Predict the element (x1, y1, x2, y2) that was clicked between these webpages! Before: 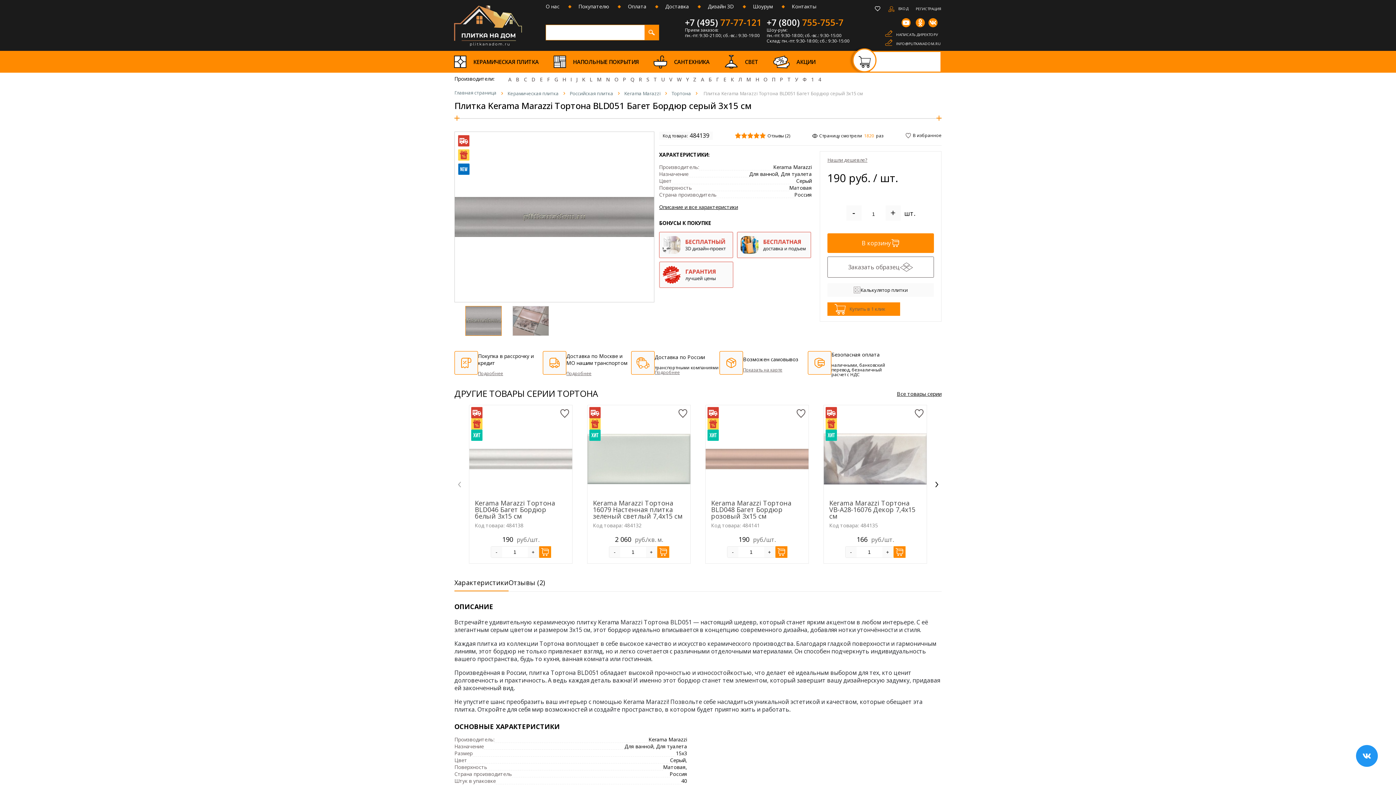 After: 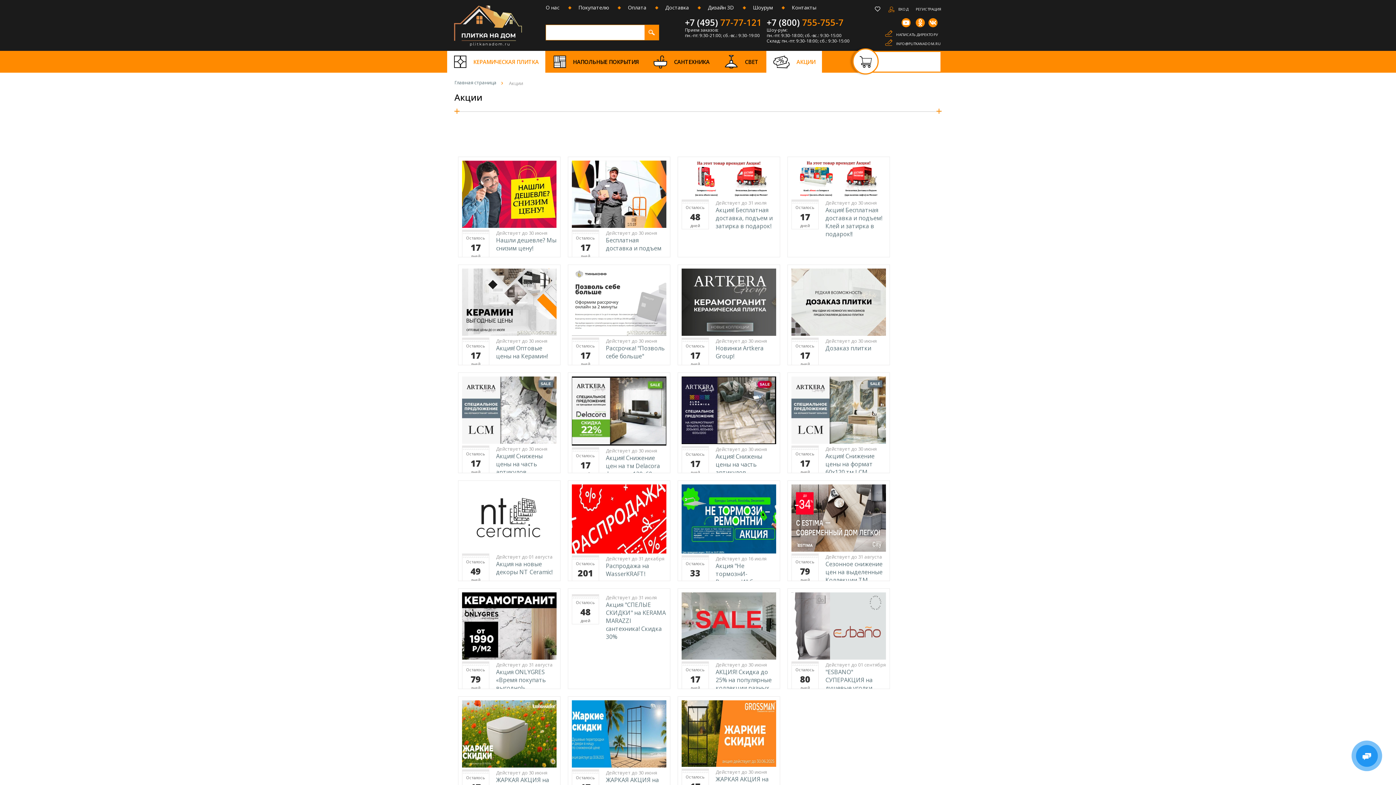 Action: bbox: (766, 50, 822, 72) label:  АКЦИИ